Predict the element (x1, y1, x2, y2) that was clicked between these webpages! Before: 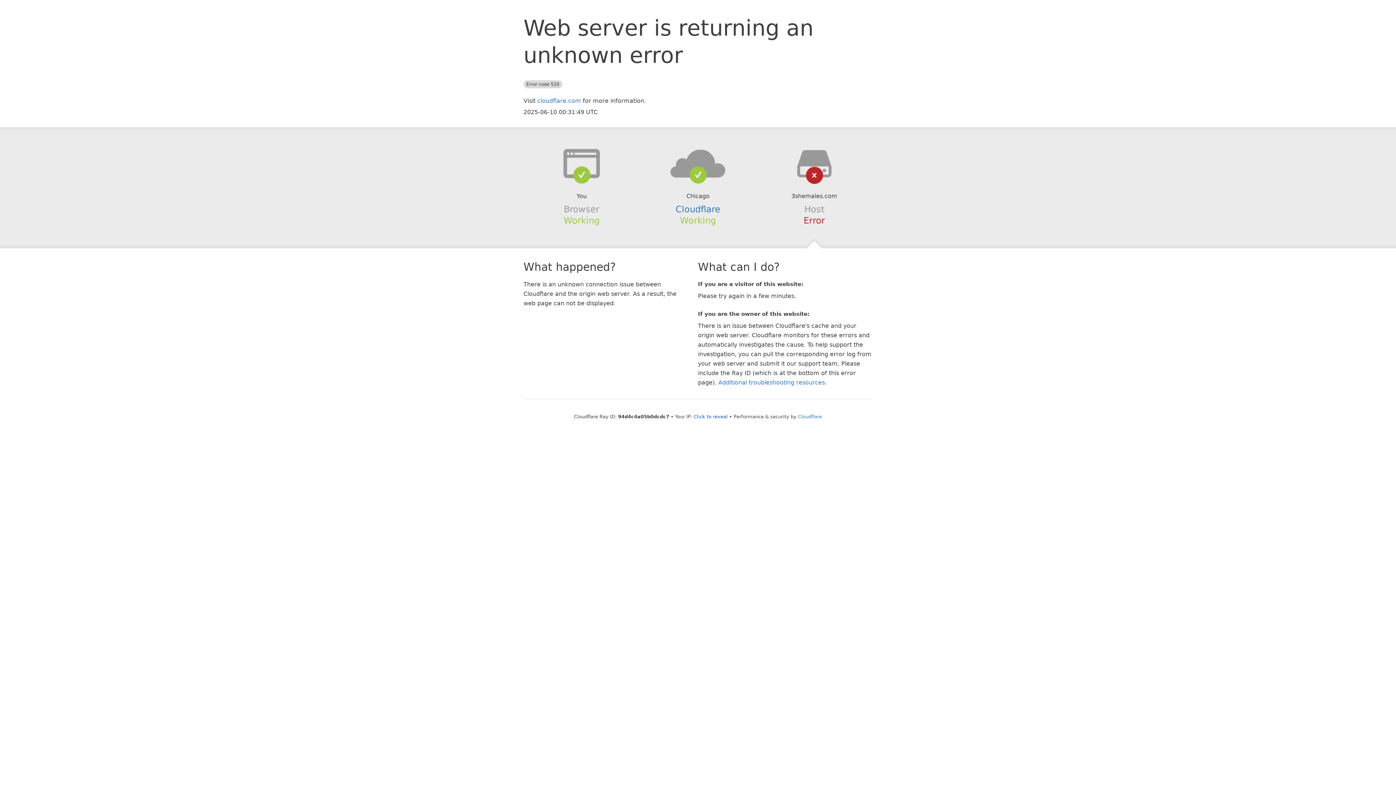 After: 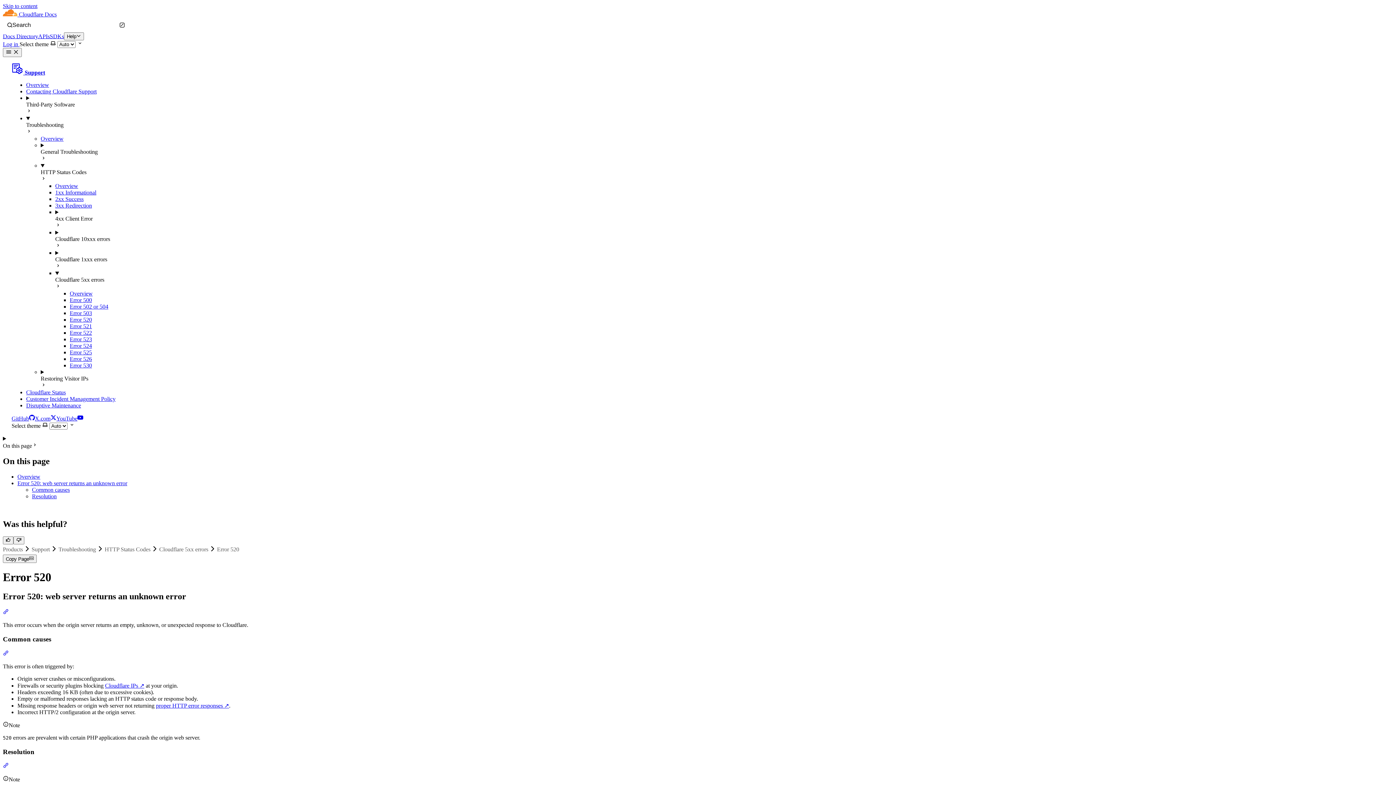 Action: bbox: (718, 379, 825, 386) label: Additional troubleshooting resources